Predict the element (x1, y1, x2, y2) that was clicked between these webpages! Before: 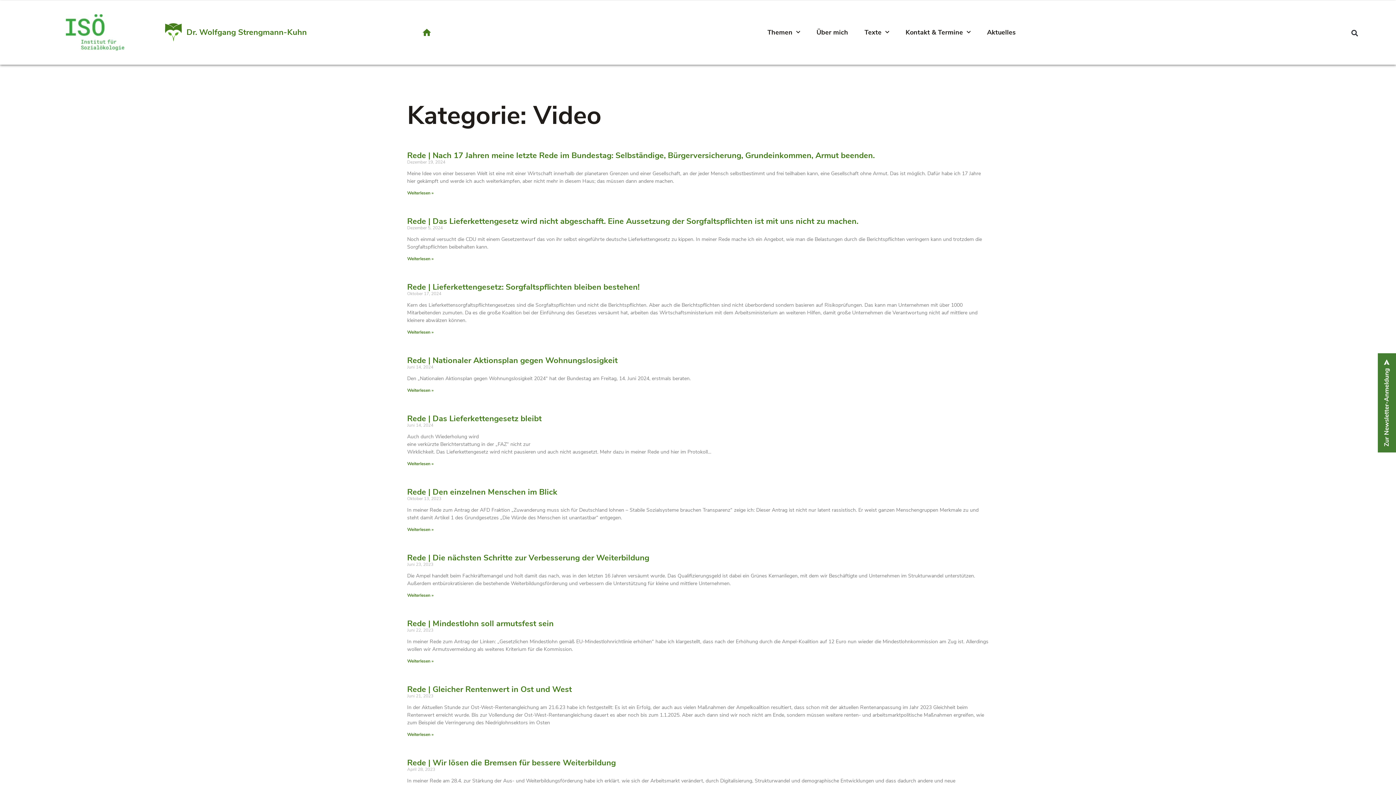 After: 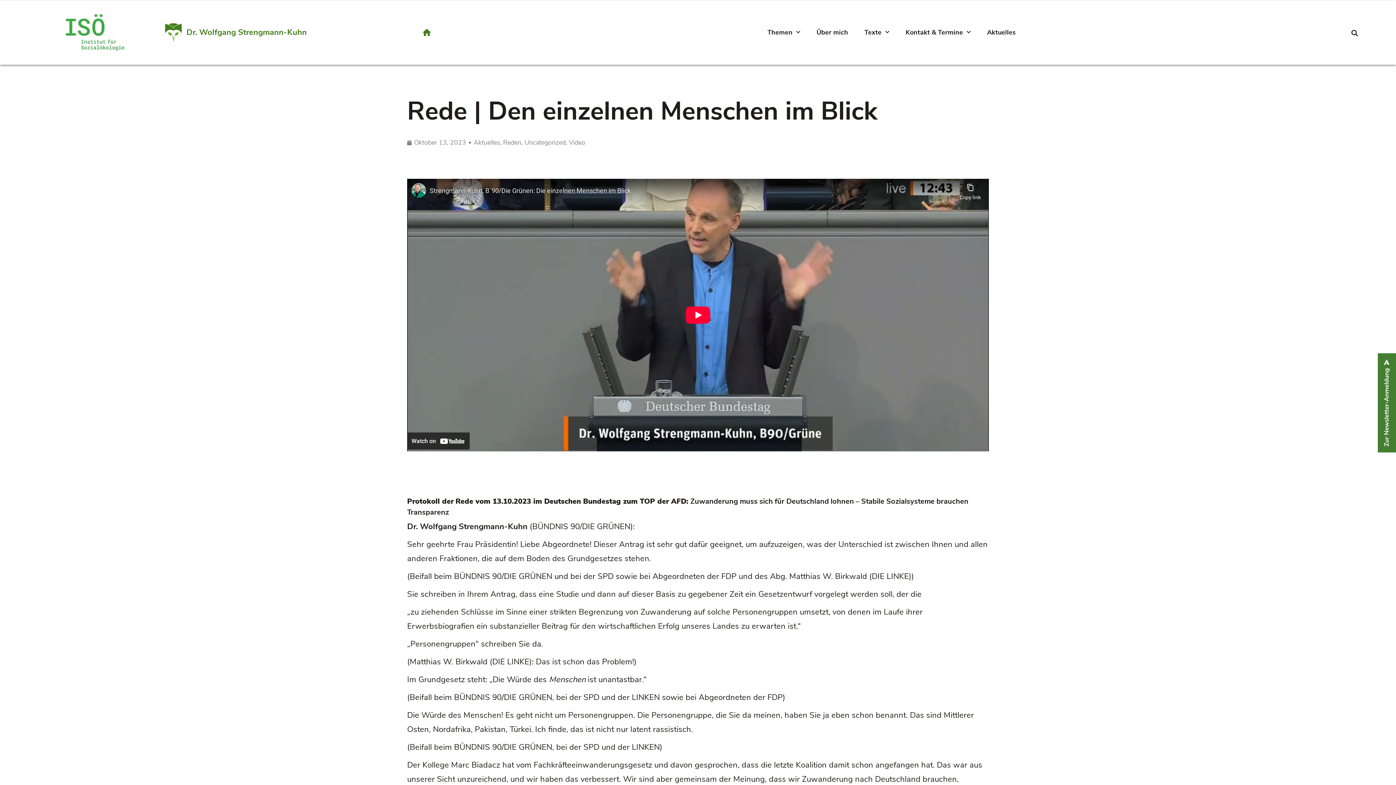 Action: bbox: (407, 486, 557, 497) label: Rede | Den einzelnen Menschen im Blick